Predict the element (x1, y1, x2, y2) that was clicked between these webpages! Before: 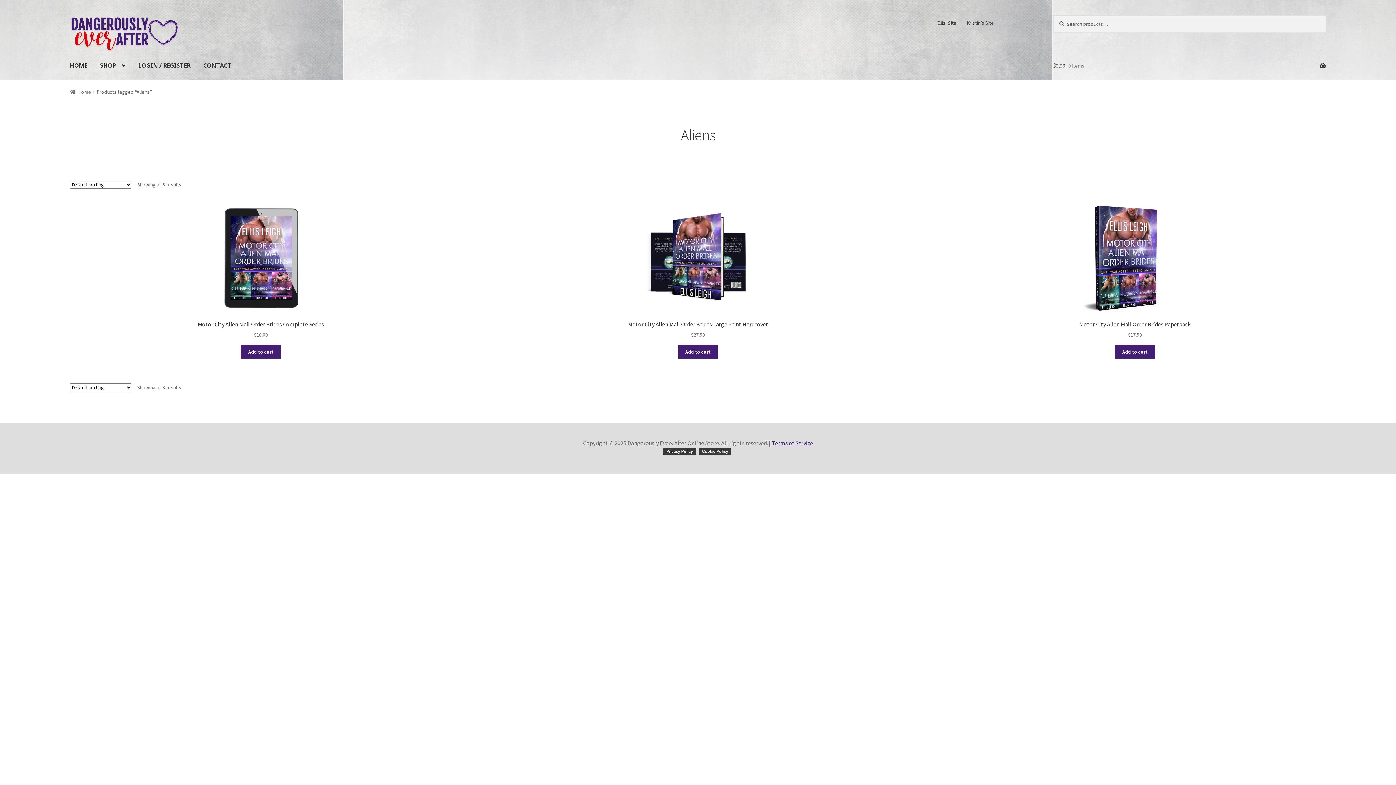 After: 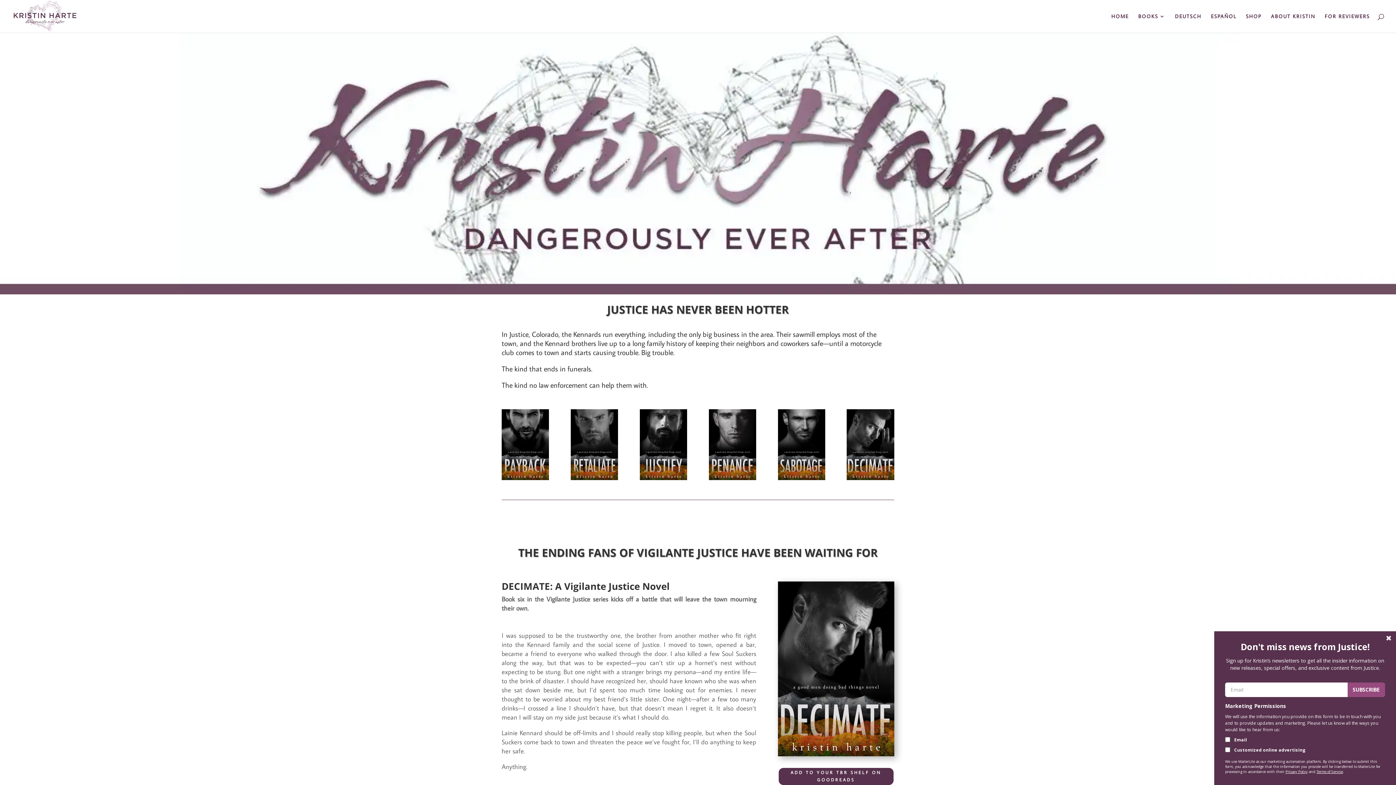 Action: bbox: (962, 15, 998, 30) label: Kristin’s Site